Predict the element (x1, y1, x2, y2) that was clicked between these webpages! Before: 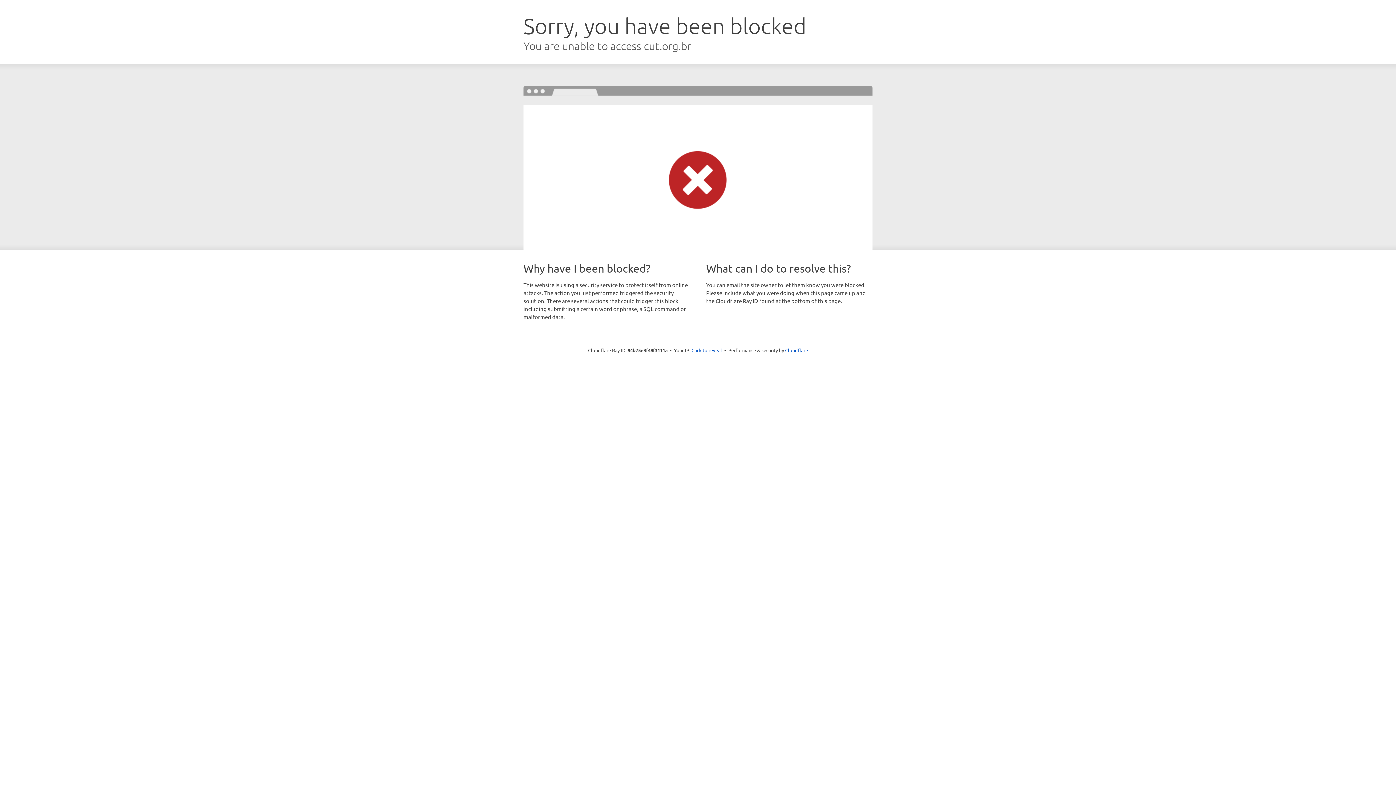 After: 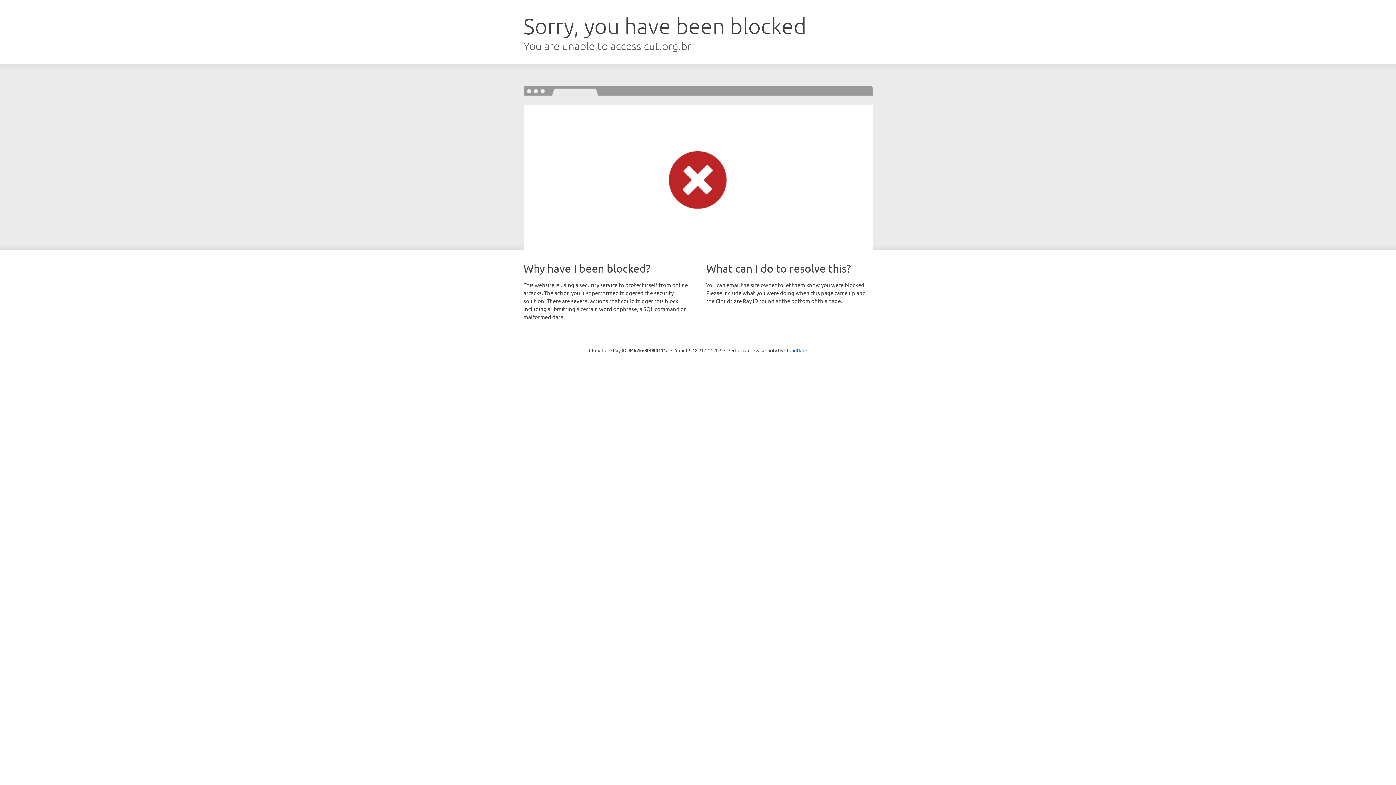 Action: bbox: (691, 346, 722, 353) label: Click to reveal